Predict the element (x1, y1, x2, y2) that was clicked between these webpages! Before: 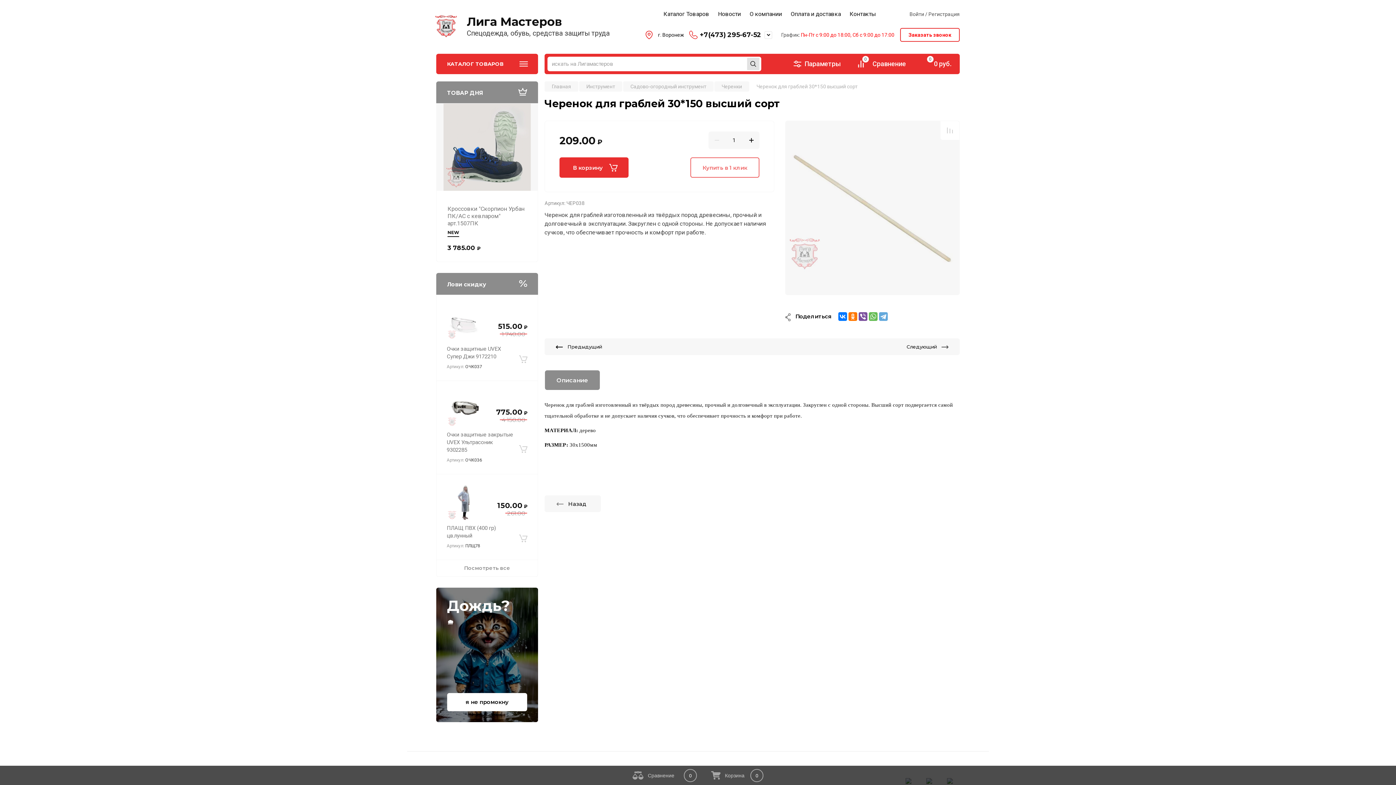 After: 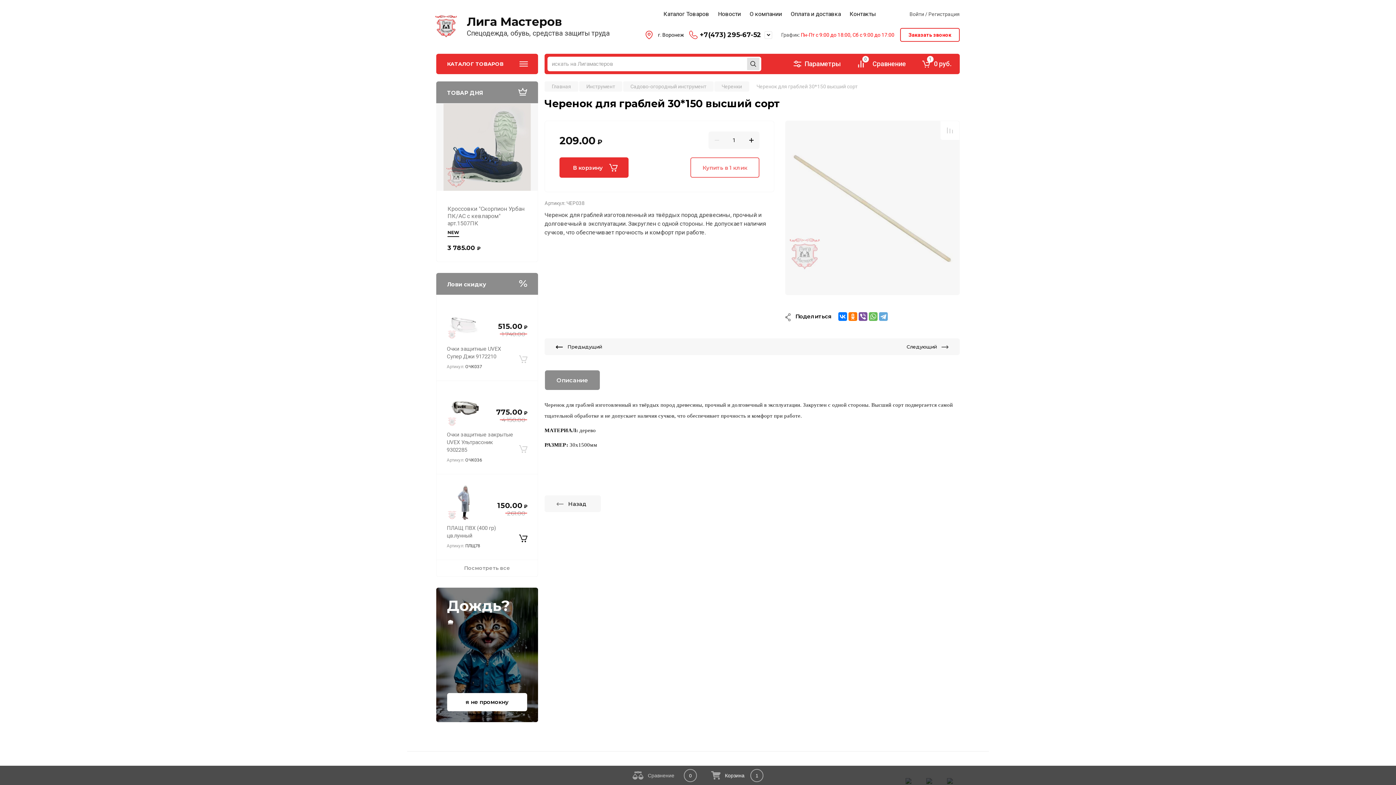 Action: bbox: (519, 530, 527, 546) label: В корзину